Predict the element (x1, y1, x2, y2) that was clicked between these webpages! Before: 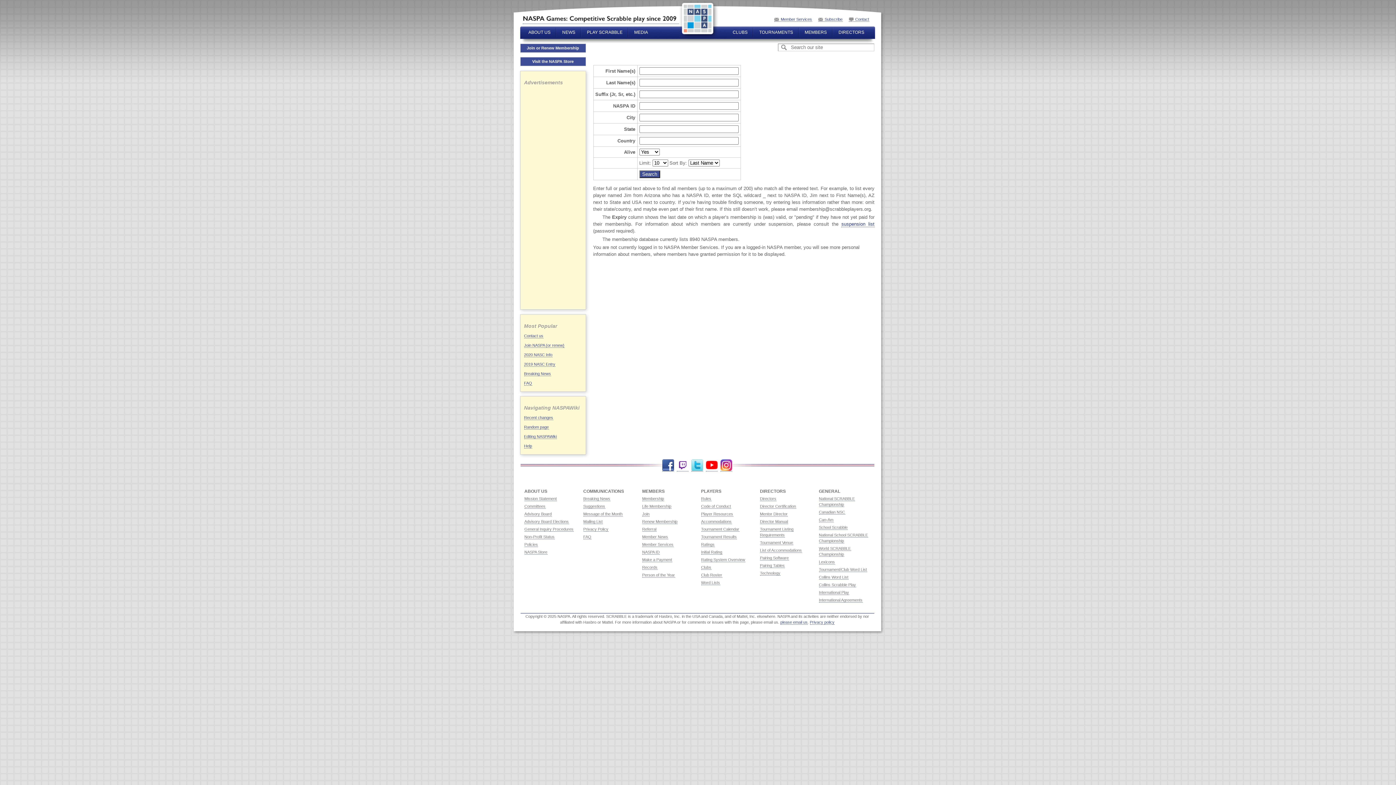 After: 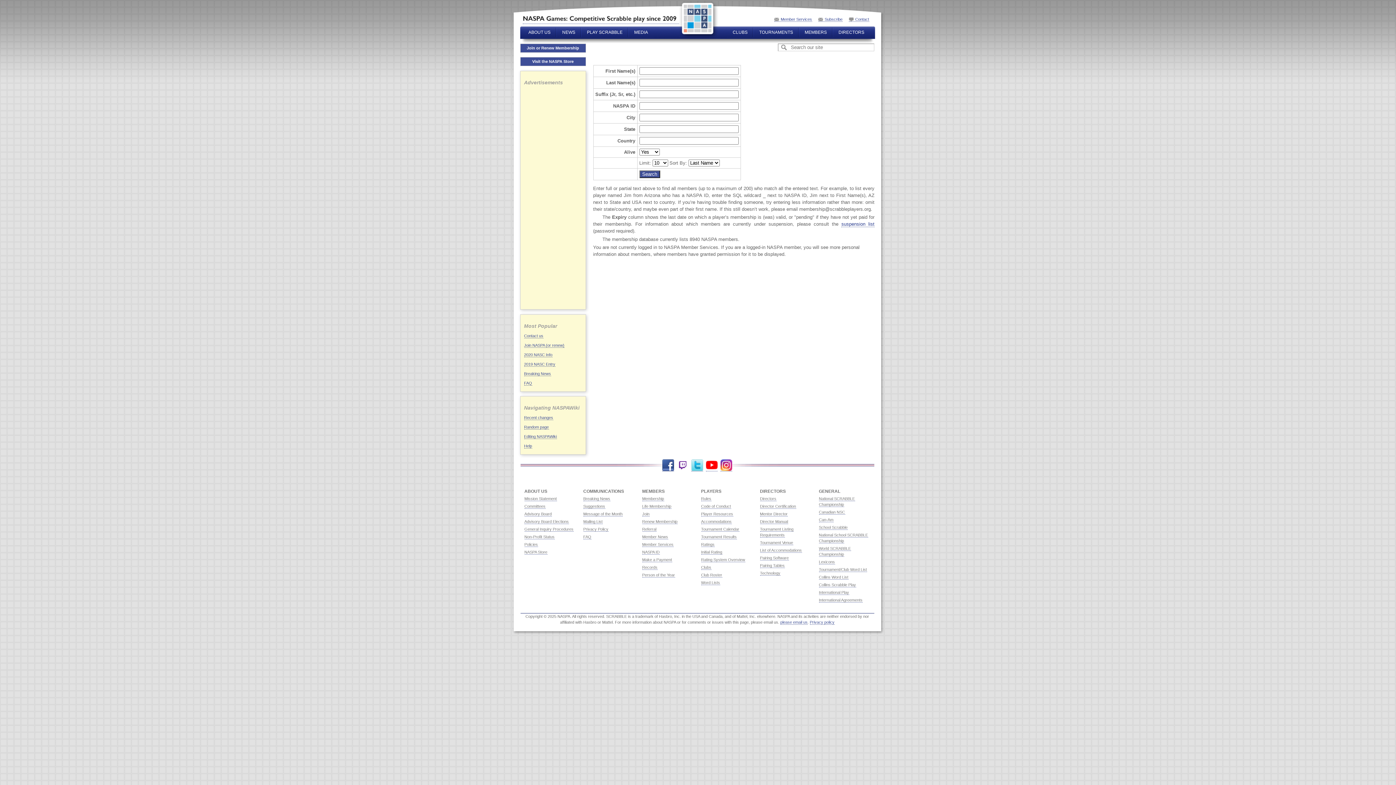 Action: bbox: (677, 459, 688, 471) label: Twitch